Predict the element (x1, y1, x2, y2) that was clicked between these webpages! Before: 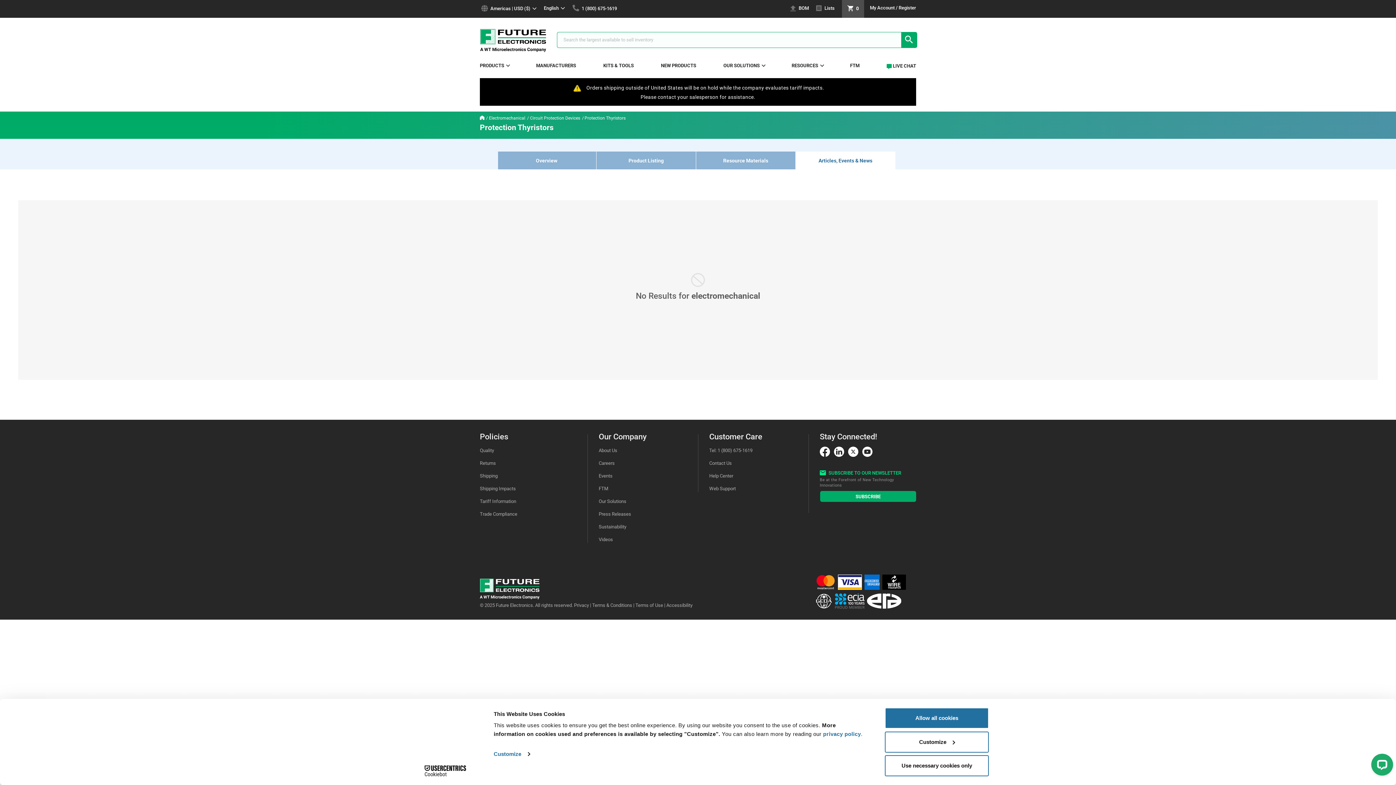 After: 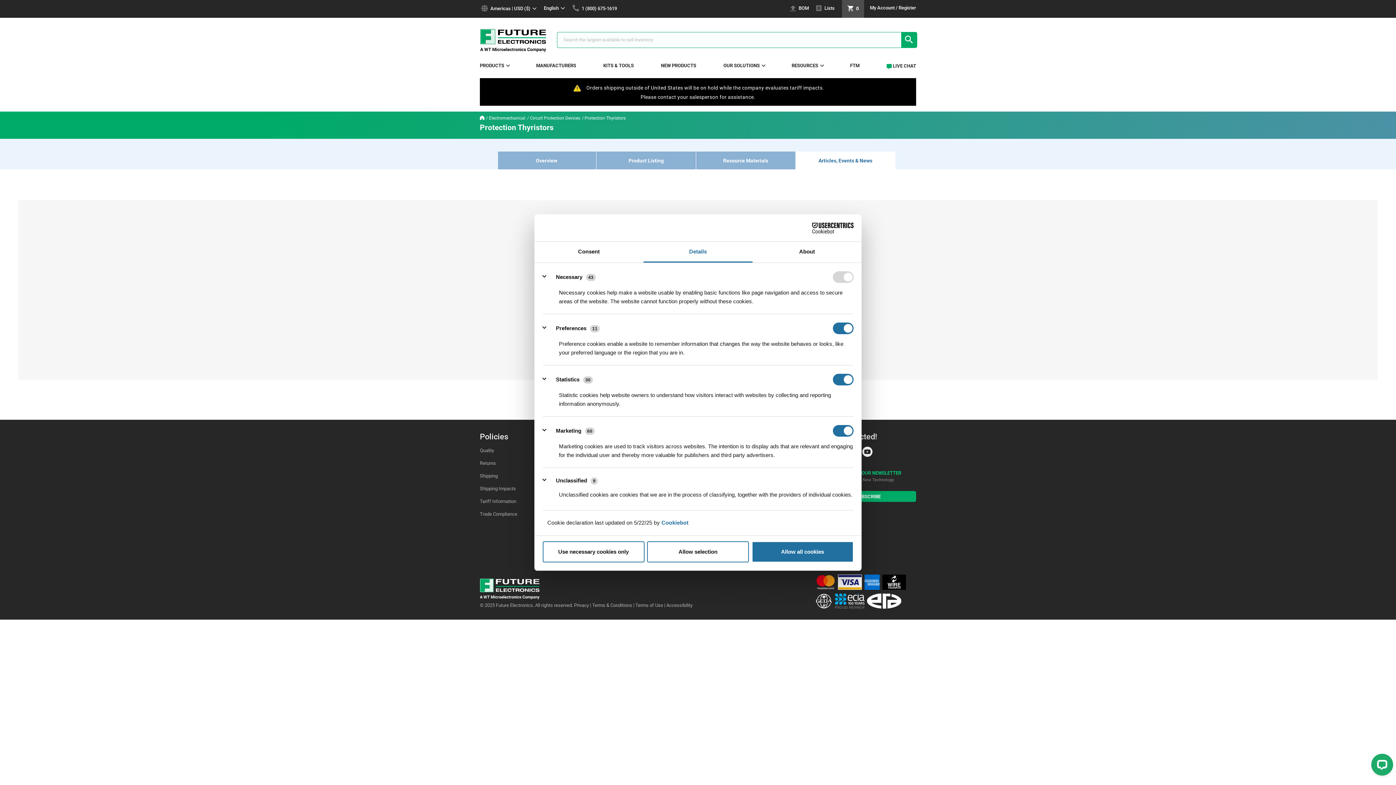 Action: bbox: (493, 749, 529, 760) label: Customize